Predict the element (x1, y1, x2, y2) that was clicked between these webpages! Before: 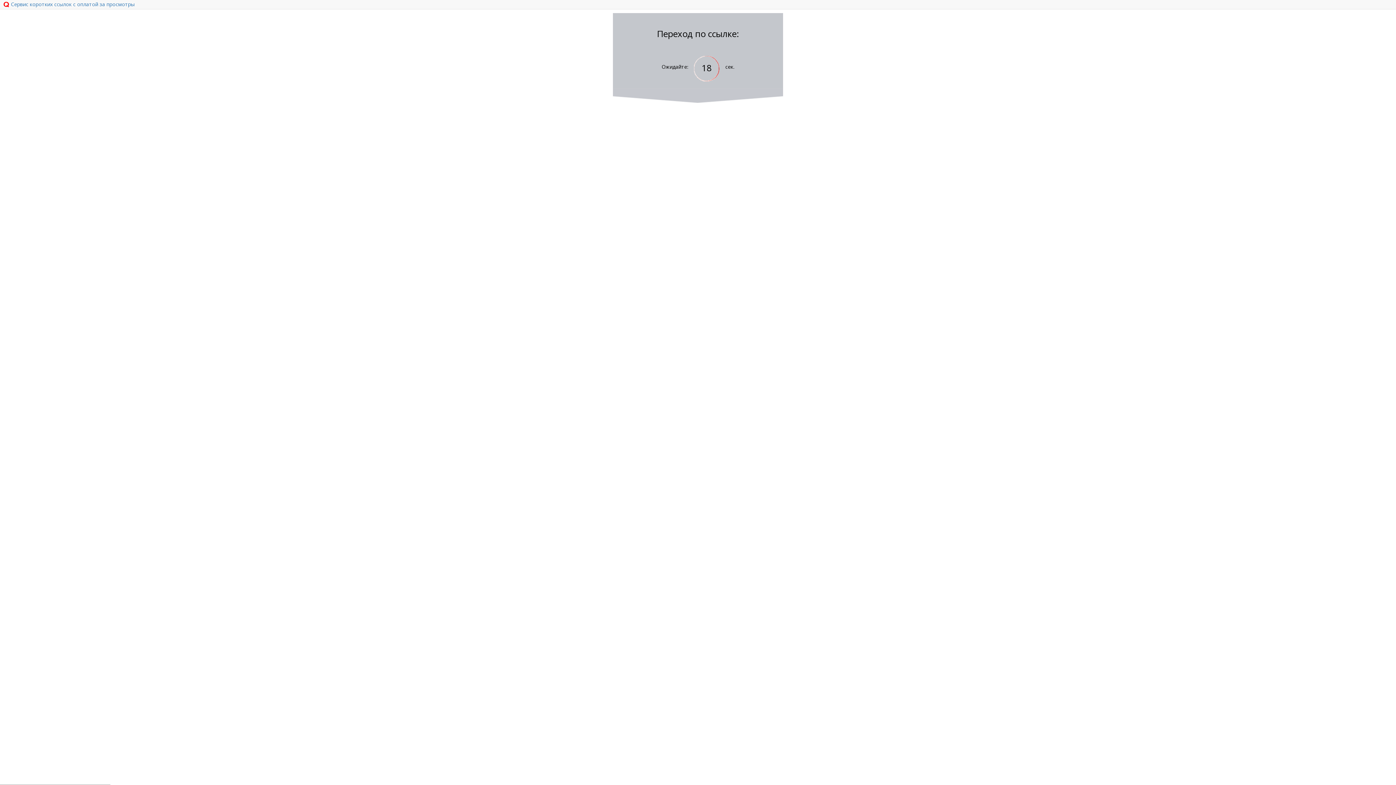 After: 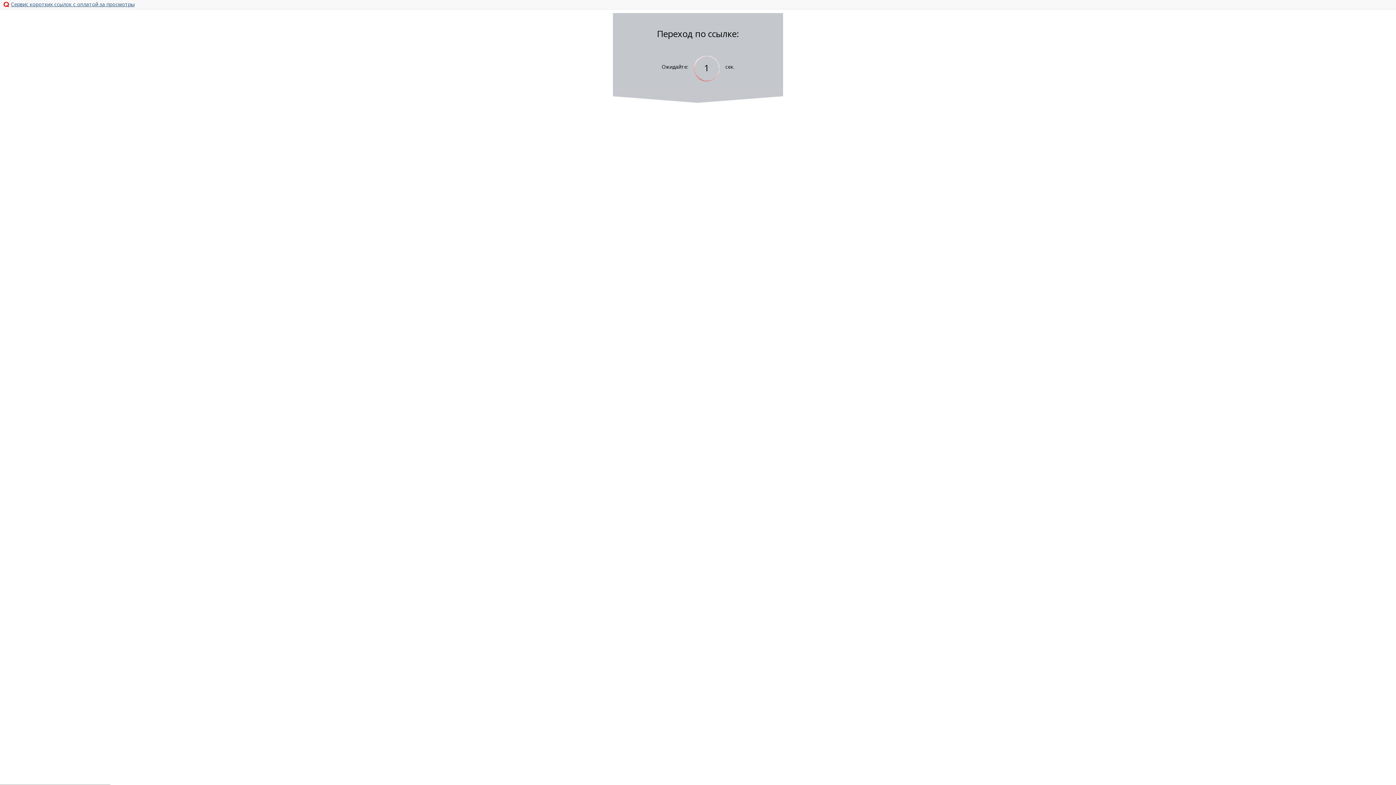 Action: label: Сервис коротких ссылок с оплатой за просмотры bbox: (3, 0, 138, 9)